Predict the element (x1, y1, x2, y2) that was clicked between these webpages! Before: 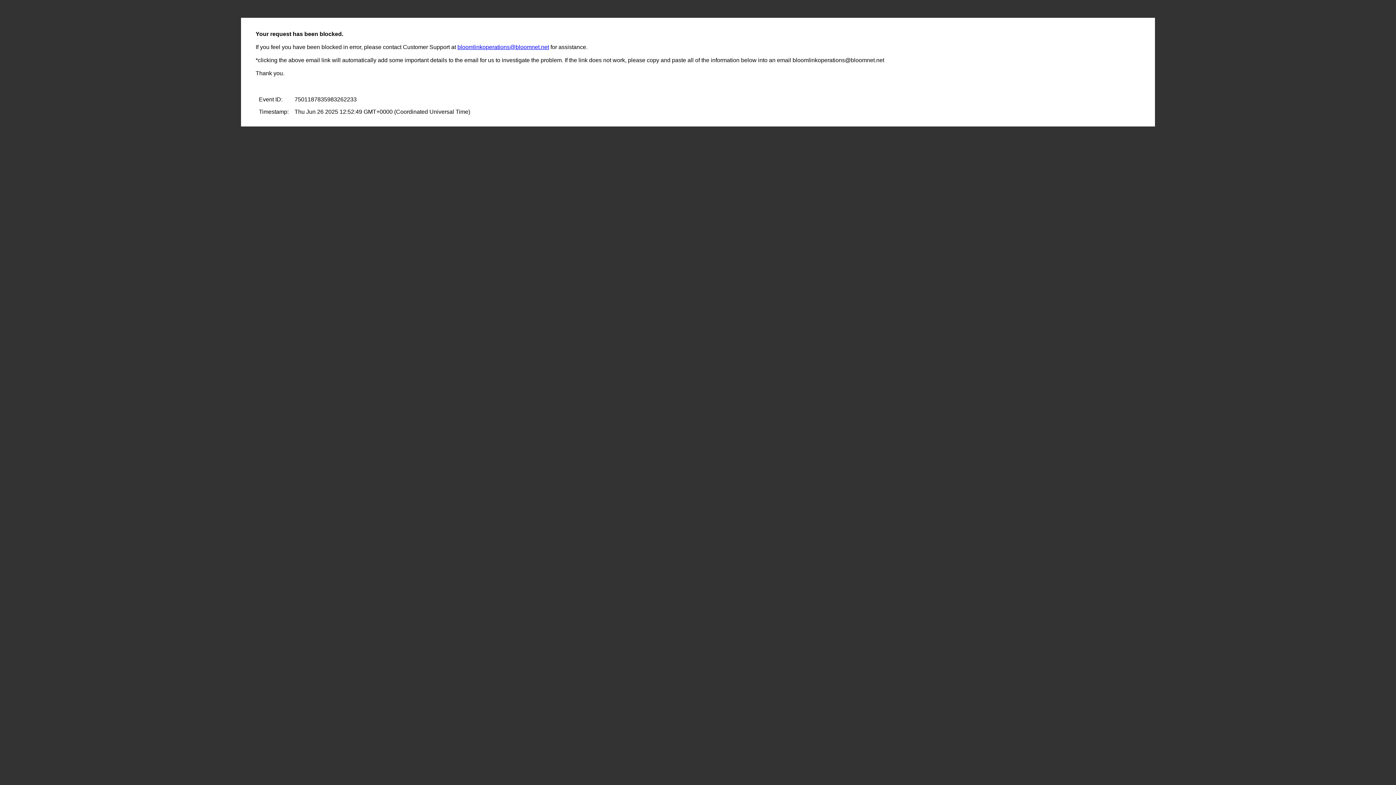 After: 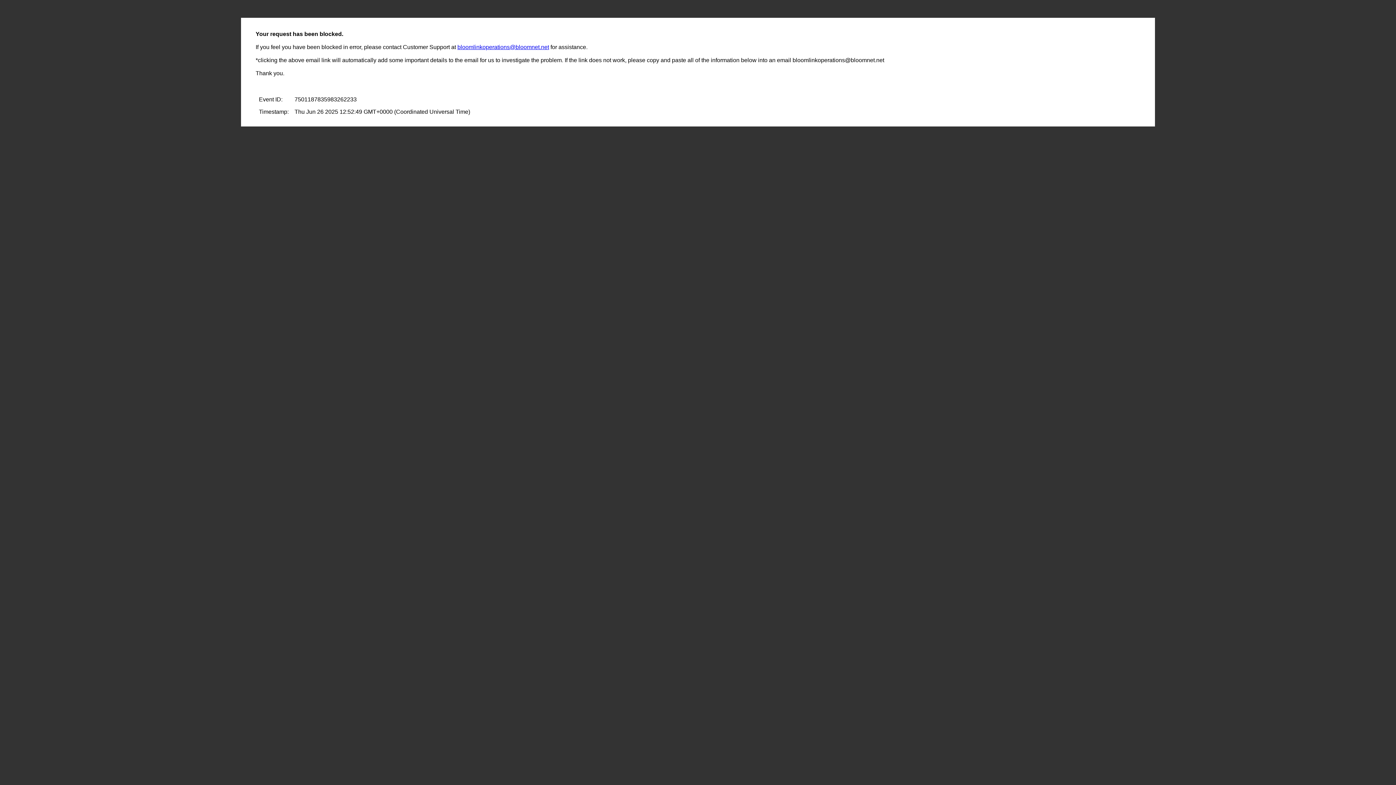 Action: label: bloomlinkoperations@bloomnet.net bbox: (457, 44, 549, 50)